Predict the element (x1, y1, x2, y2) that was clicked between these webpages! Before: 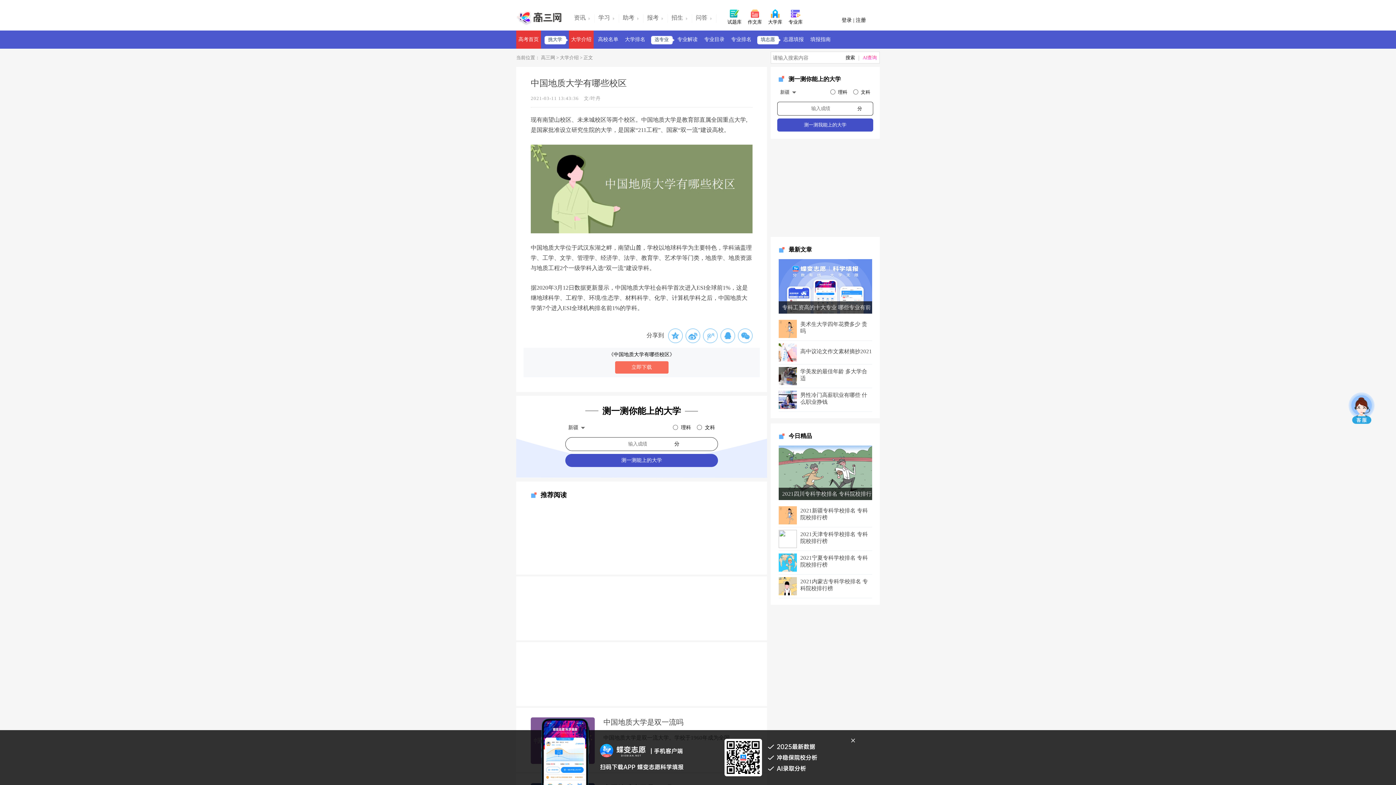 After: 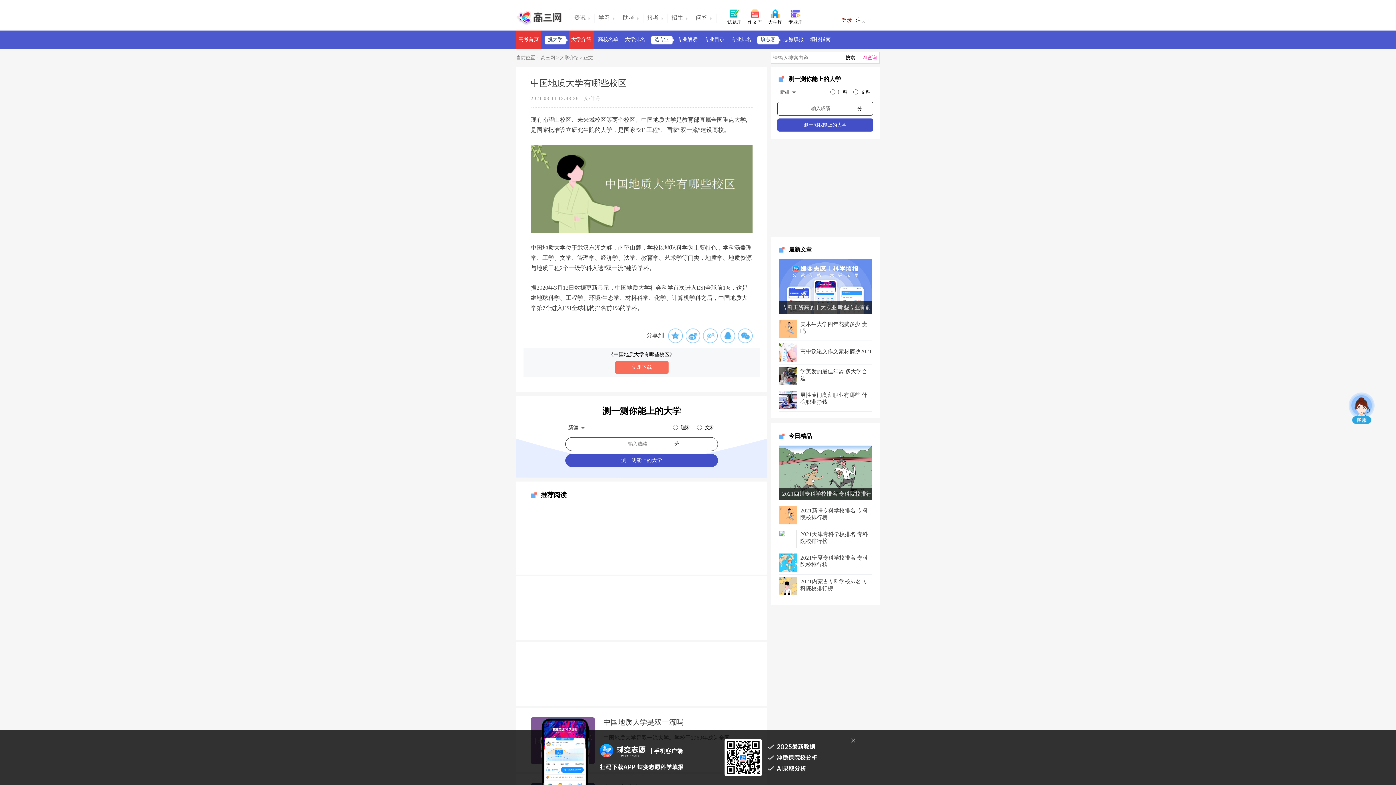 Action: label: 登录  bbox: (841, 17, 853, 22)